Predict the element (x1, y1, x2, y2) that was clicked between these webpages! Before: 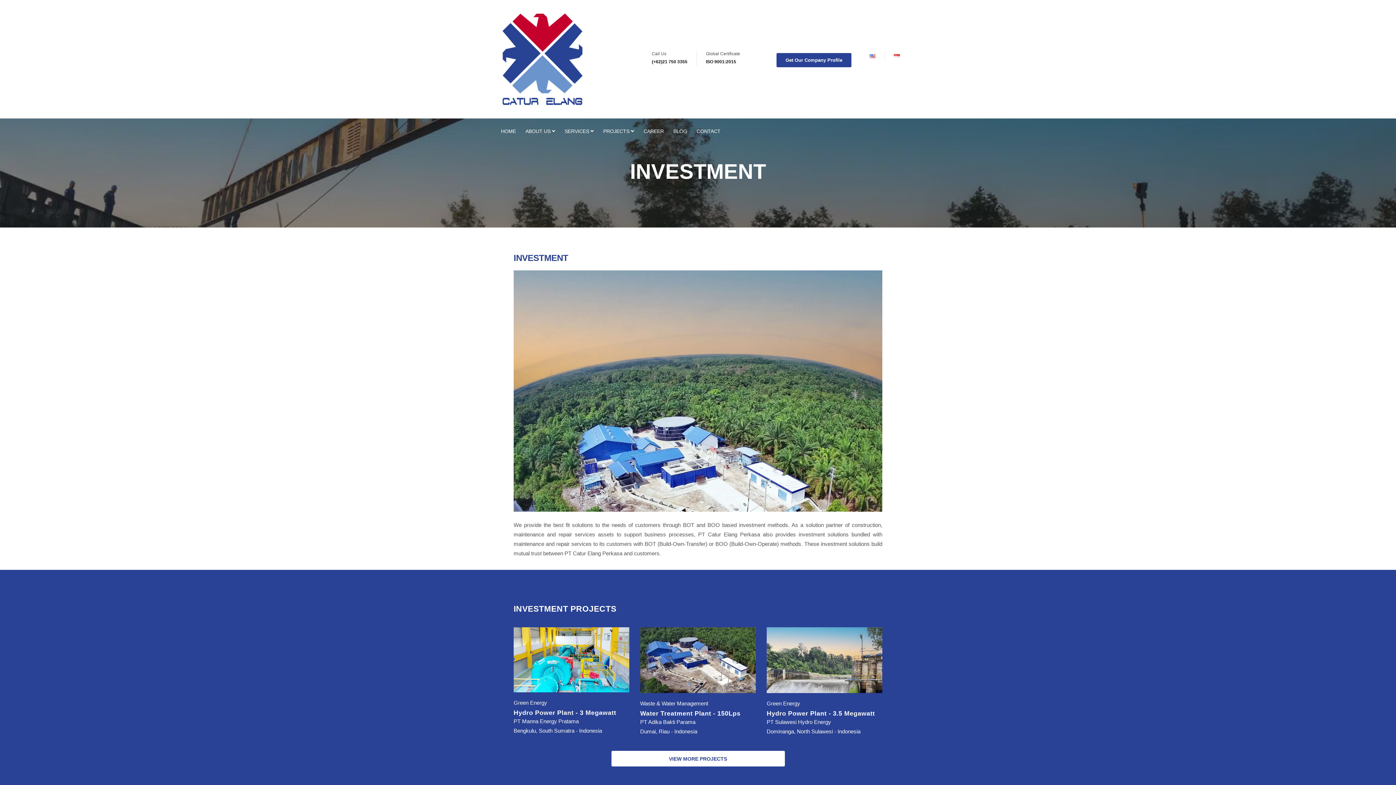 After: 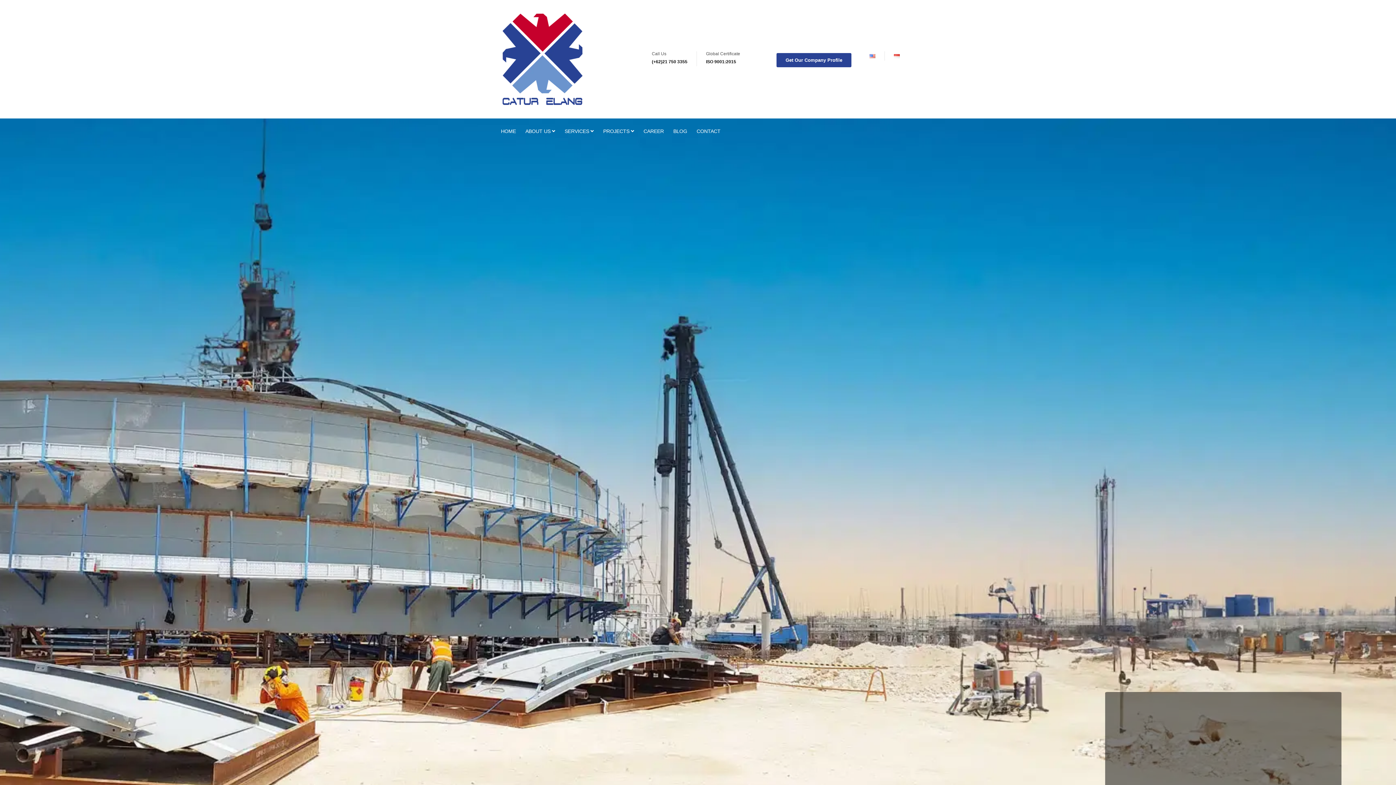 Action: bbox: (496, 7, 589, 111)